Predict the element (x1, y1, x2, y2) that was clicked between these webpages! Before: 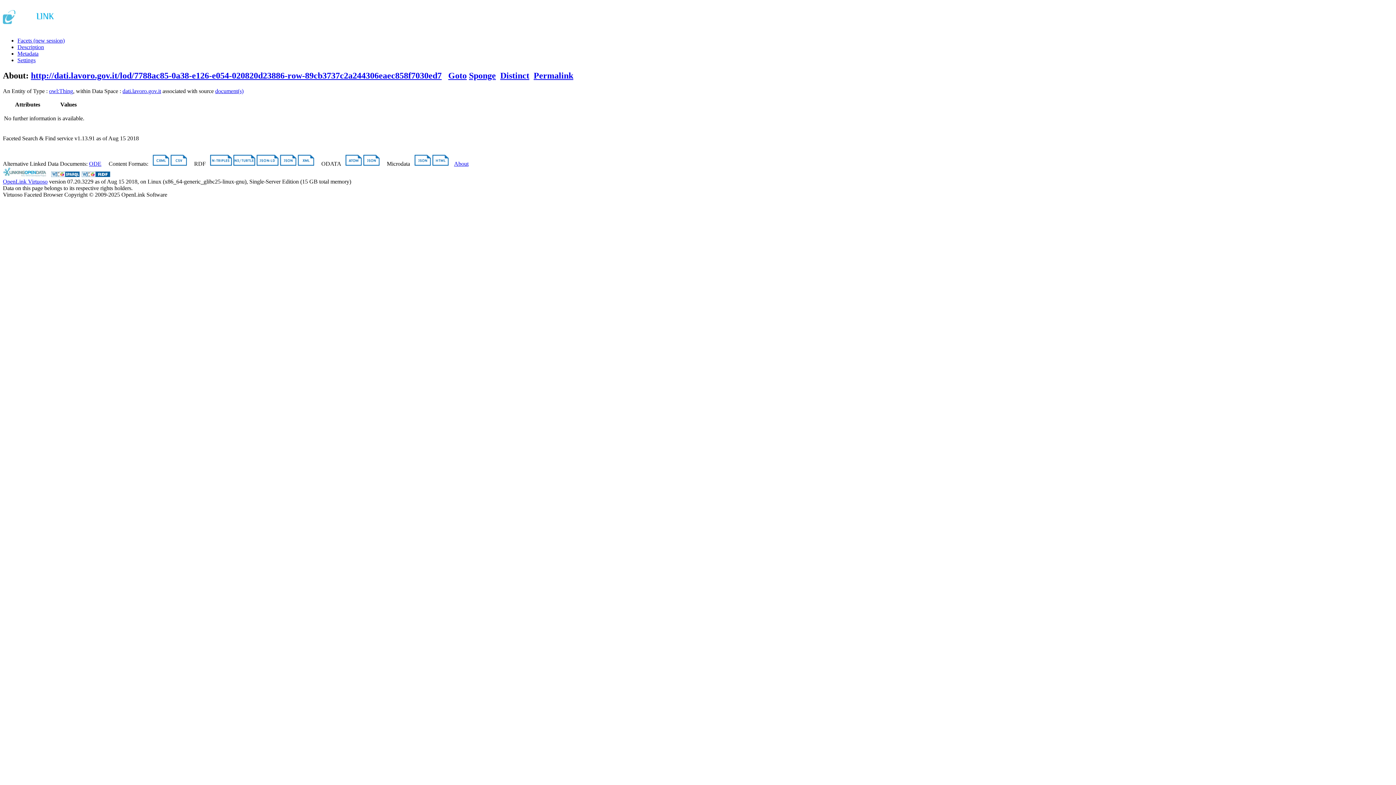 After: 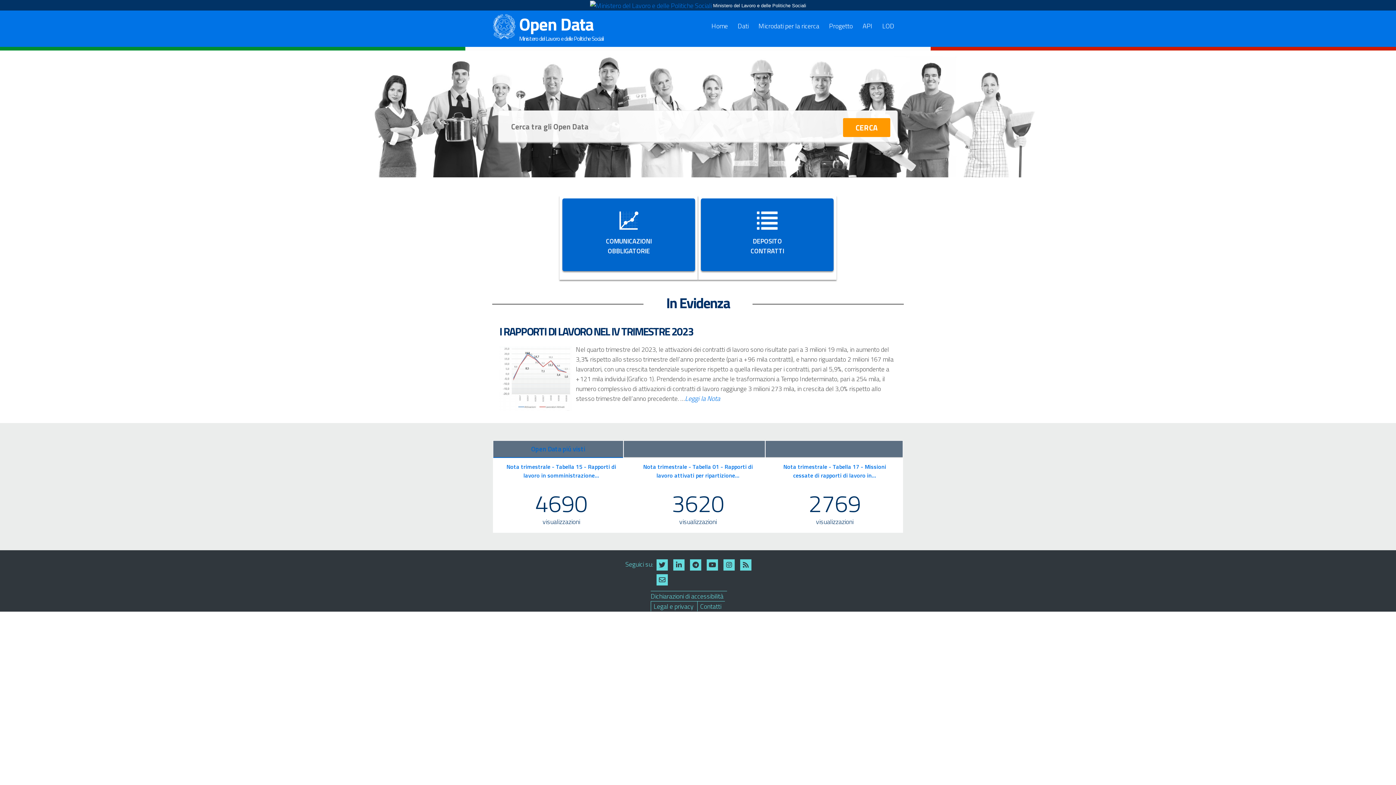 Action: bbox: (122, 87, 161, 94) label: dati.lavoro.gov.it